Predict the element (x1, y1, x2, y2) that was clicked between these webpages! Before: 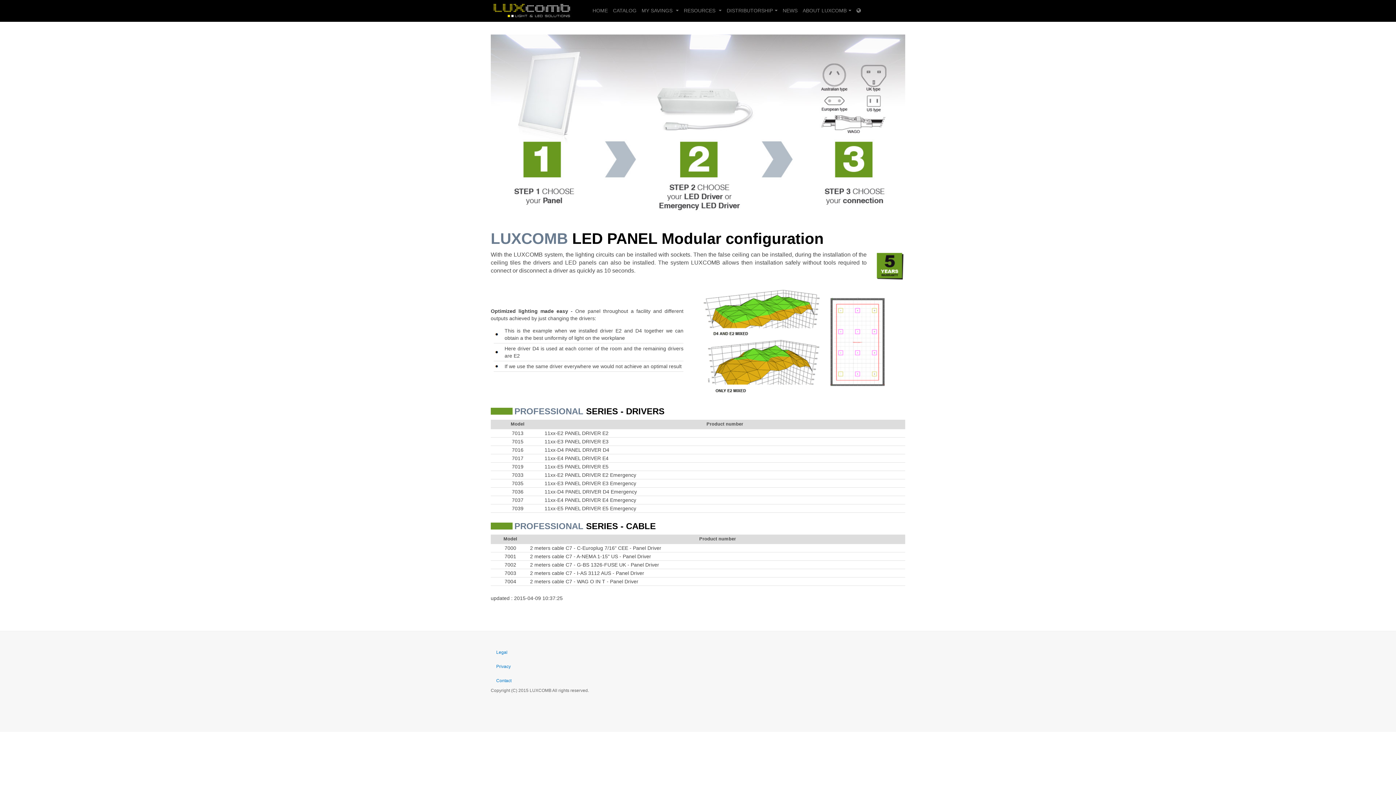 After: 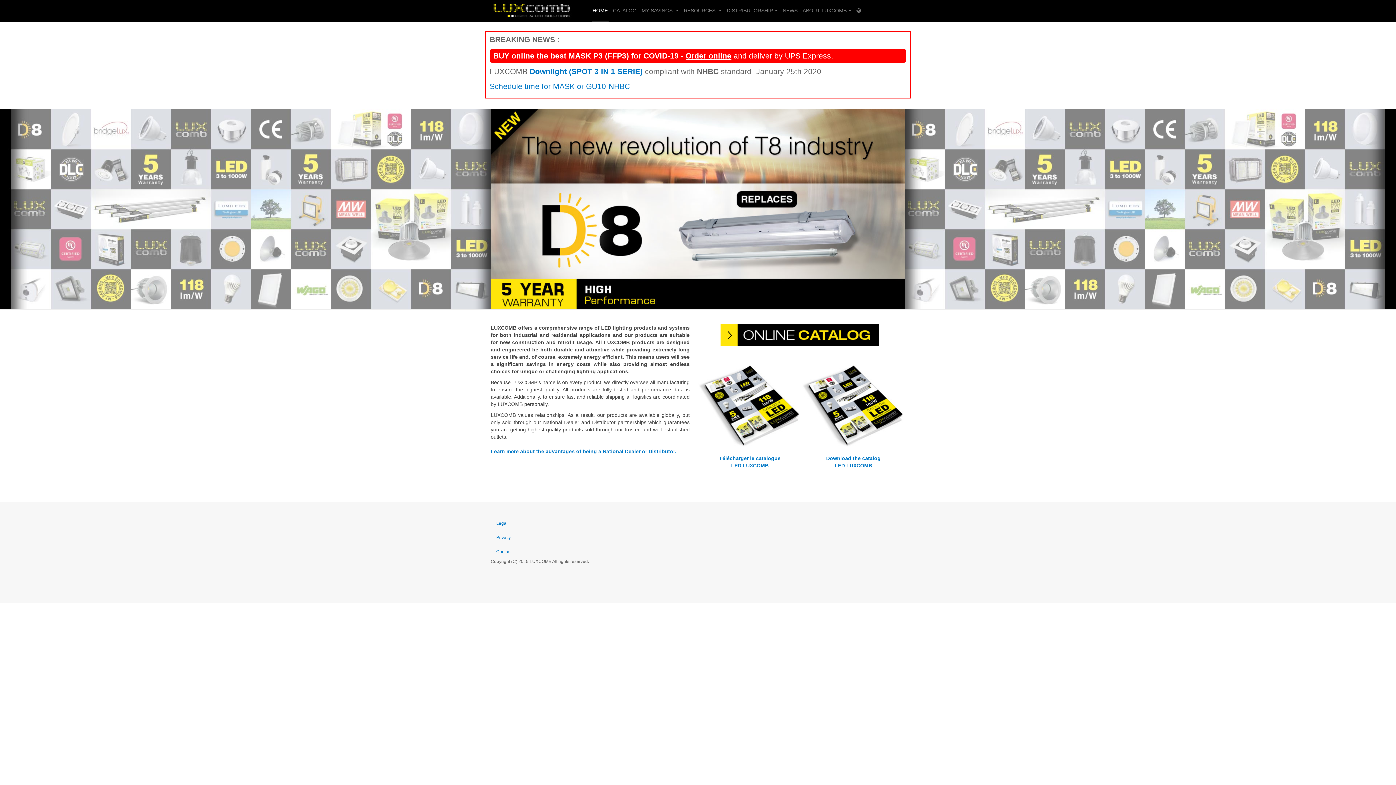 Action: label: HOME bbox: (592, 0, 608, 21)